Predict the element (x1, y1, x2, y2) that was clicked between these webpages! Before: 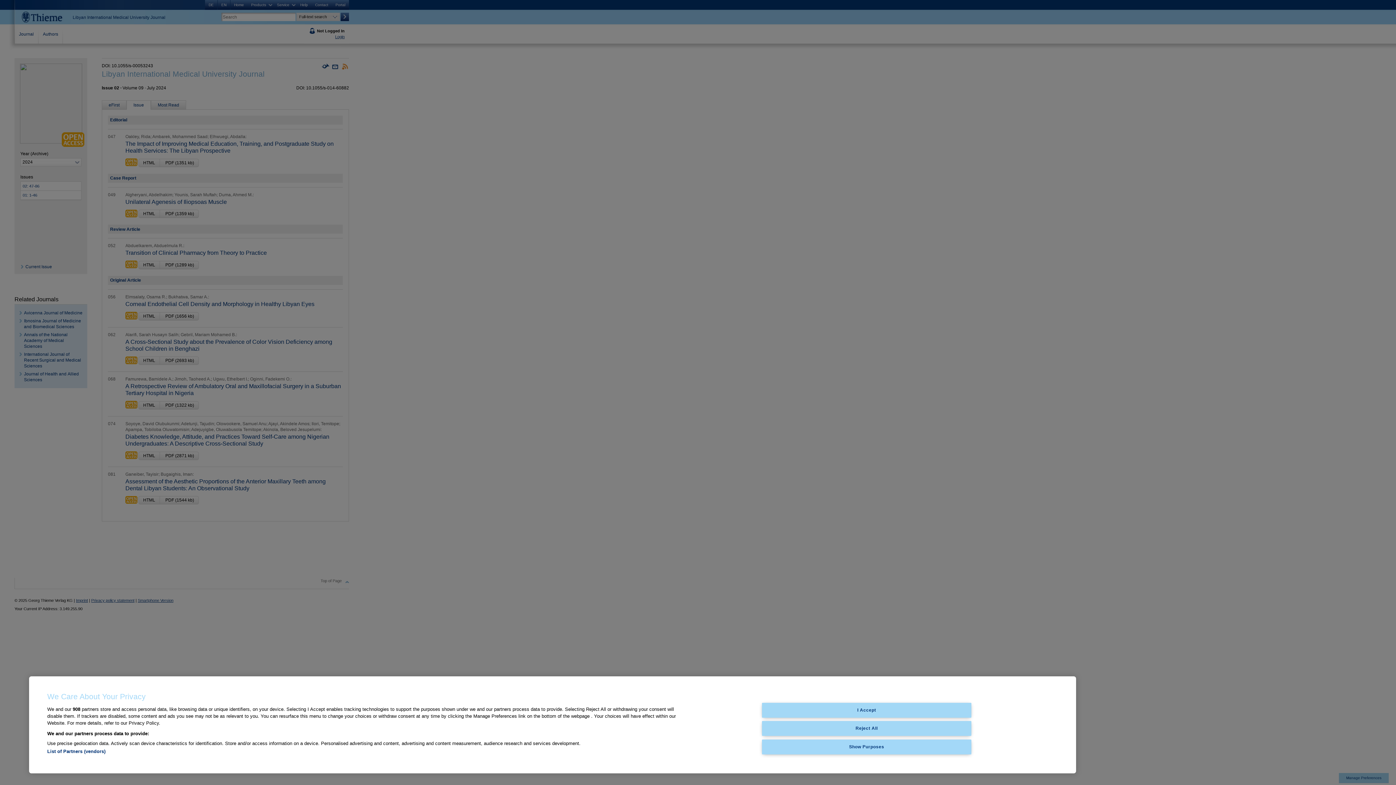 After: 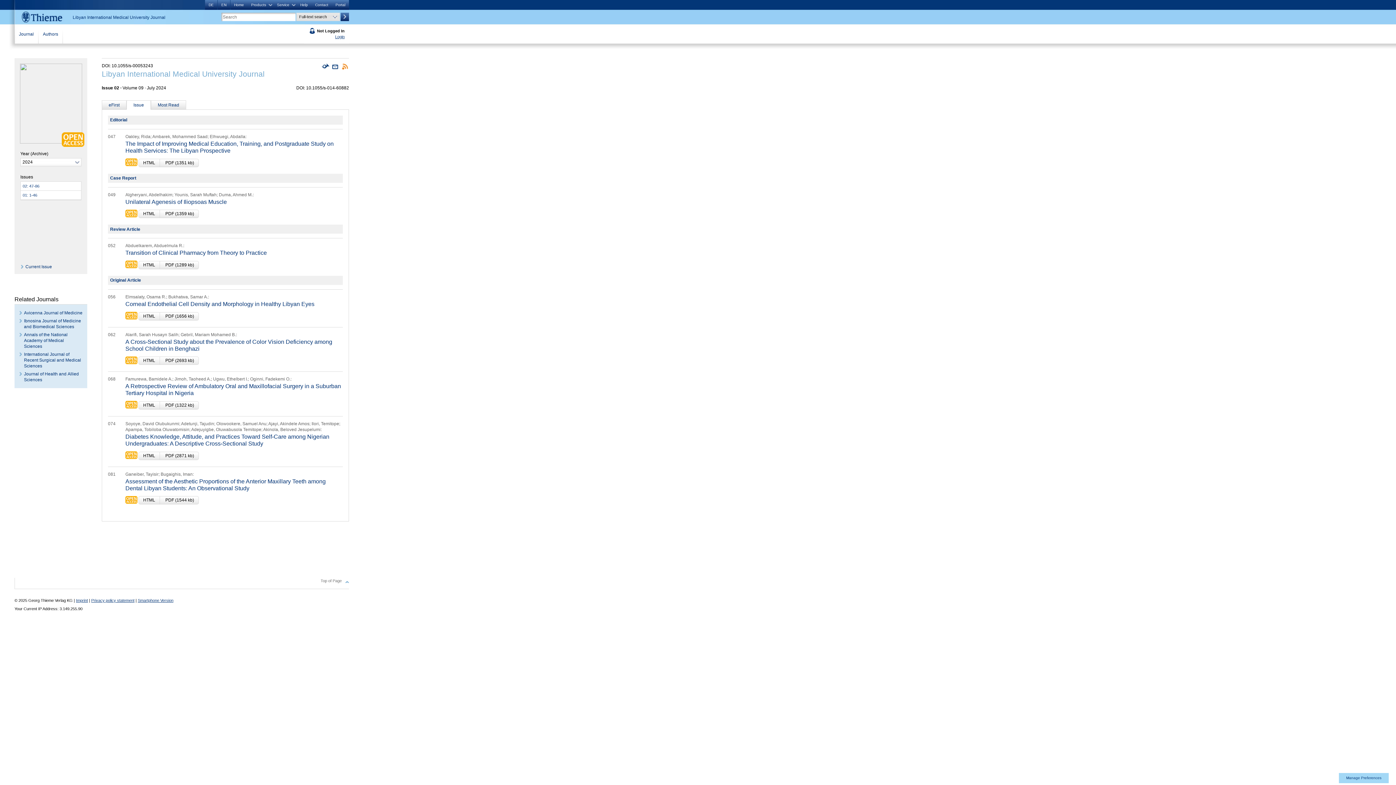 Action: bbox: (762, 721, 971, 736) label: Reject All